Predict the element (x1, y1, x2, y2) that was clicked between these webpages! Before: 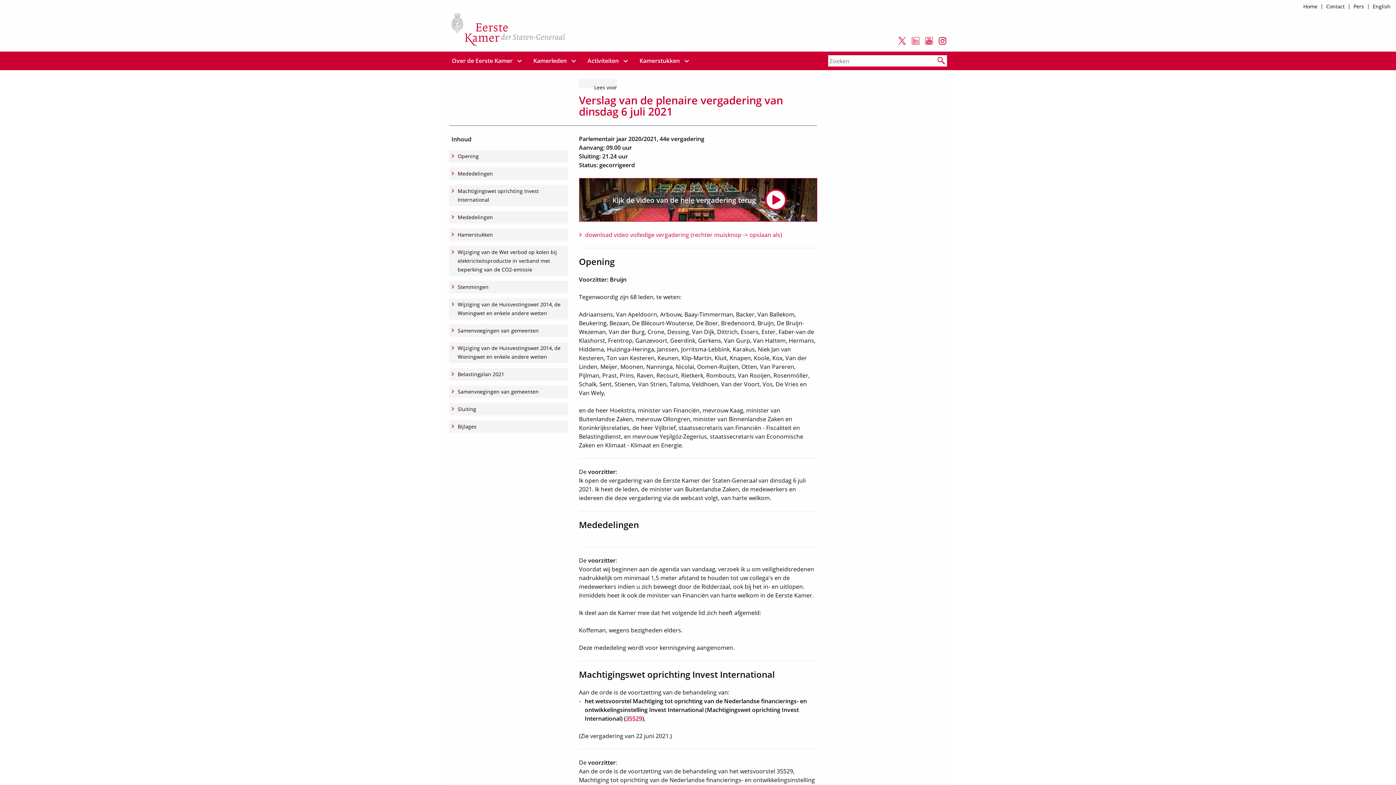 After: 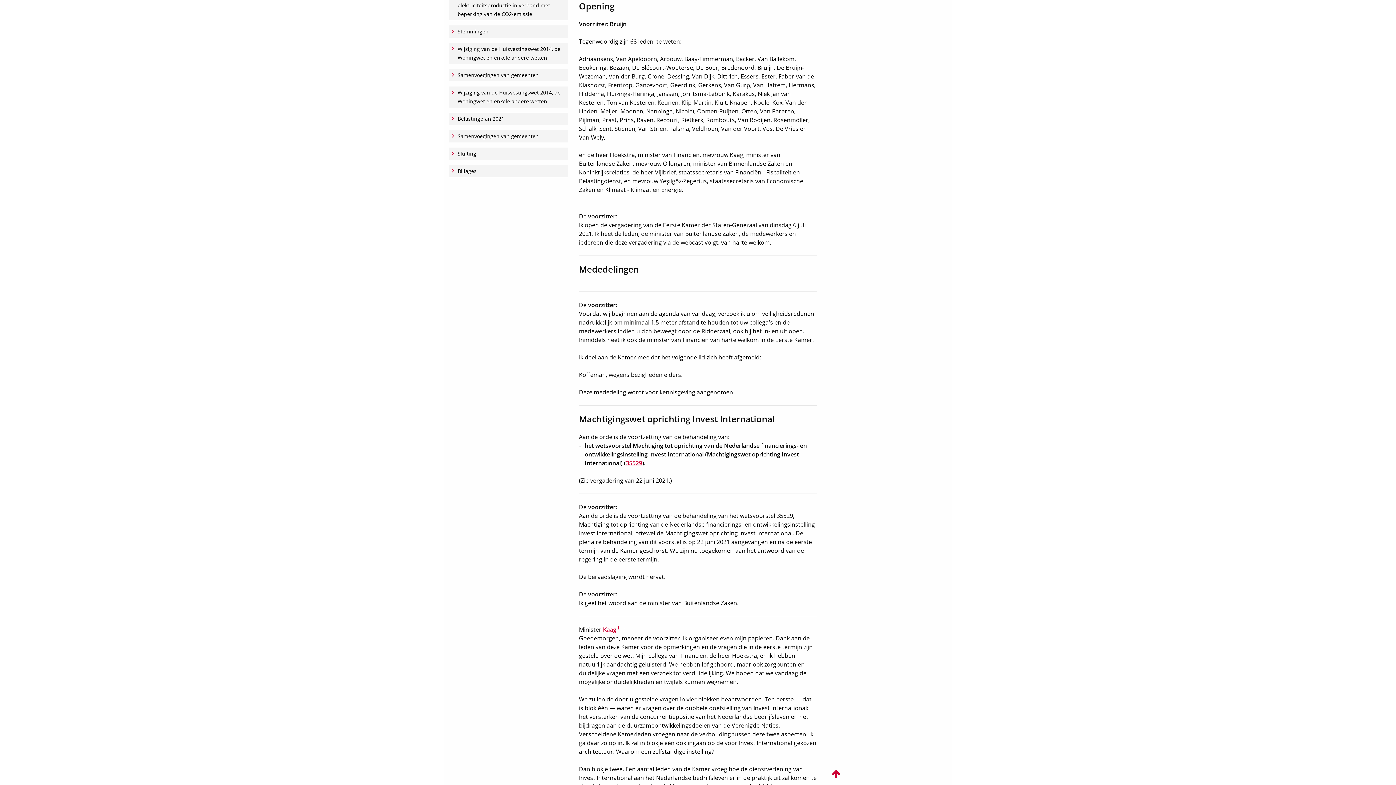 Action: label: Opening bbox: (449, 152, 566, 160)